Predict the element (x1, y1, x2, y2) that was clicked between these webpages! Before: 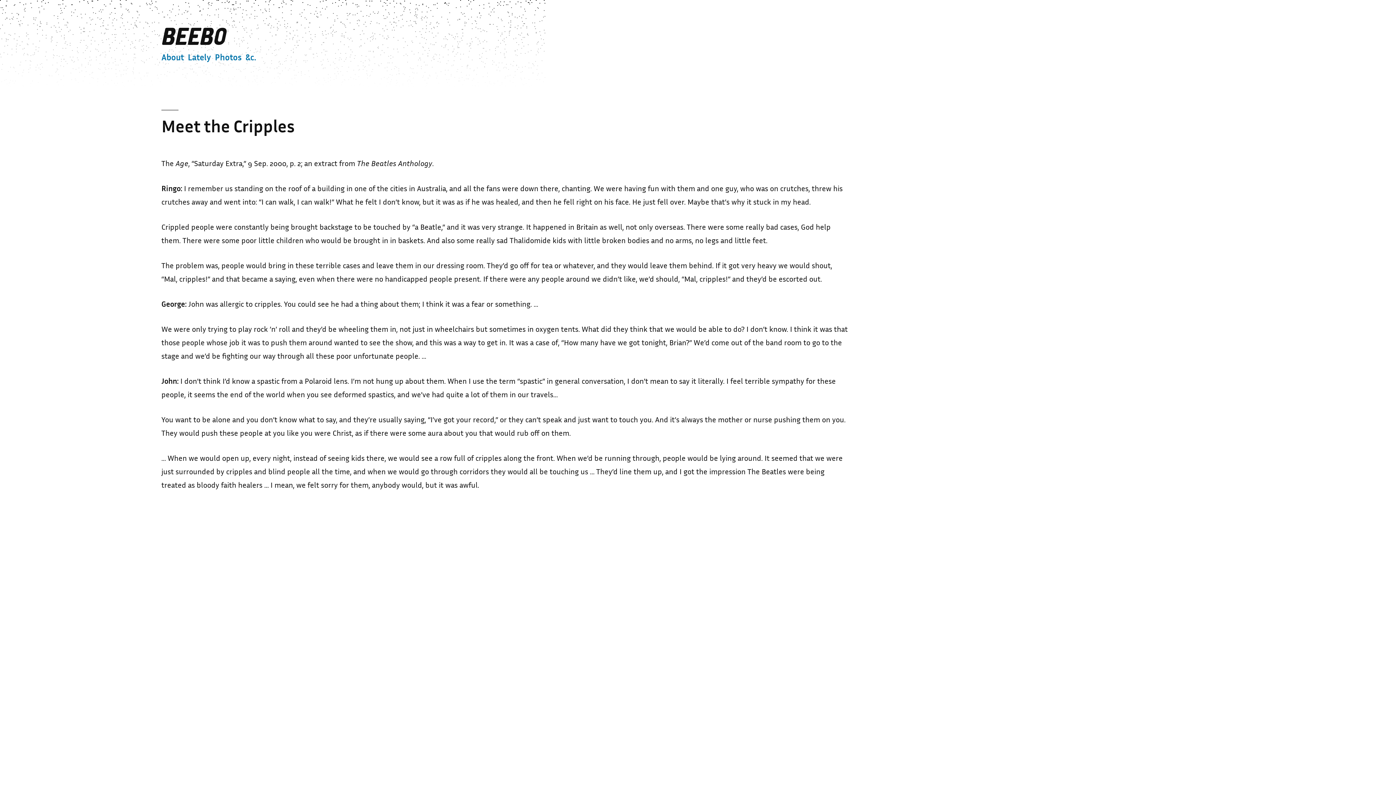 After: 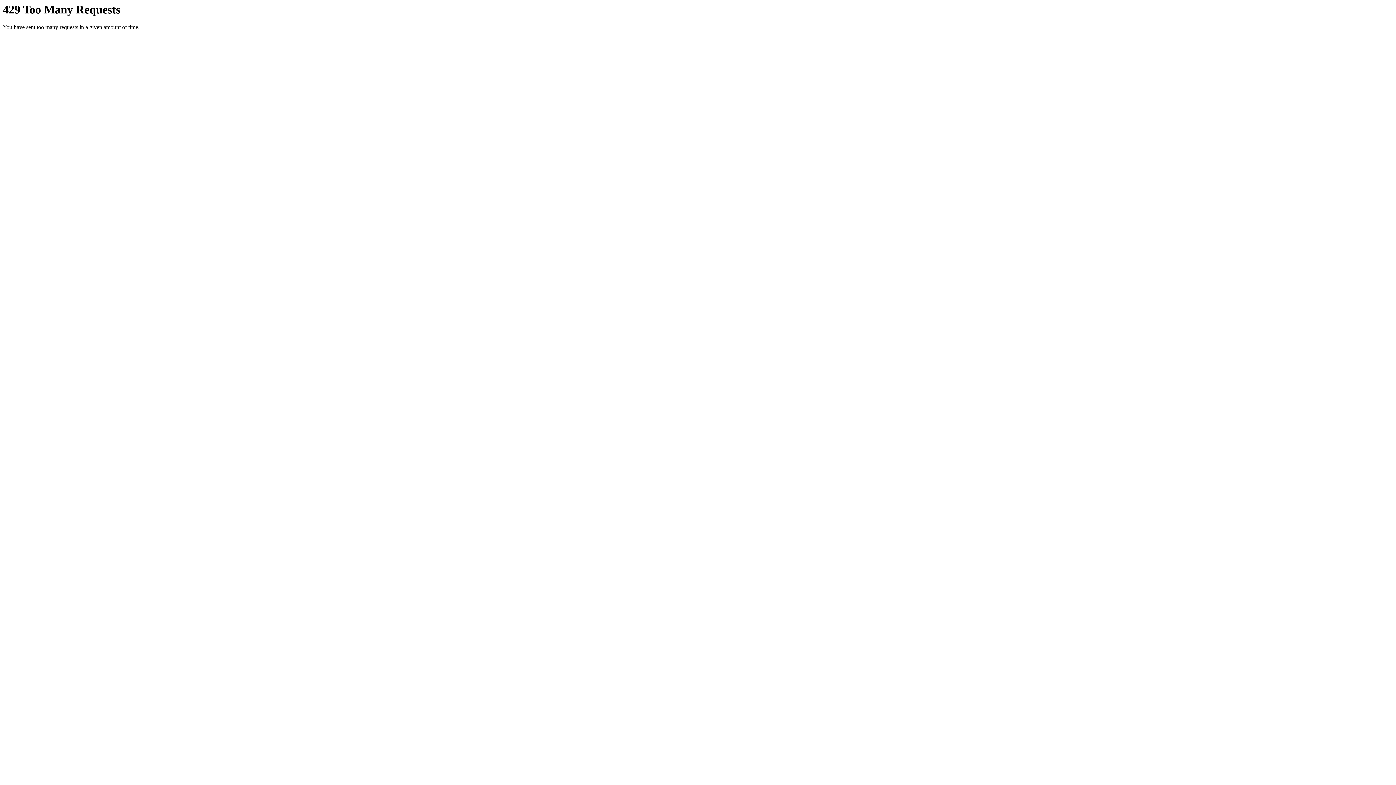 Action: label: Photos bbox: (214, 55, 241, 62)